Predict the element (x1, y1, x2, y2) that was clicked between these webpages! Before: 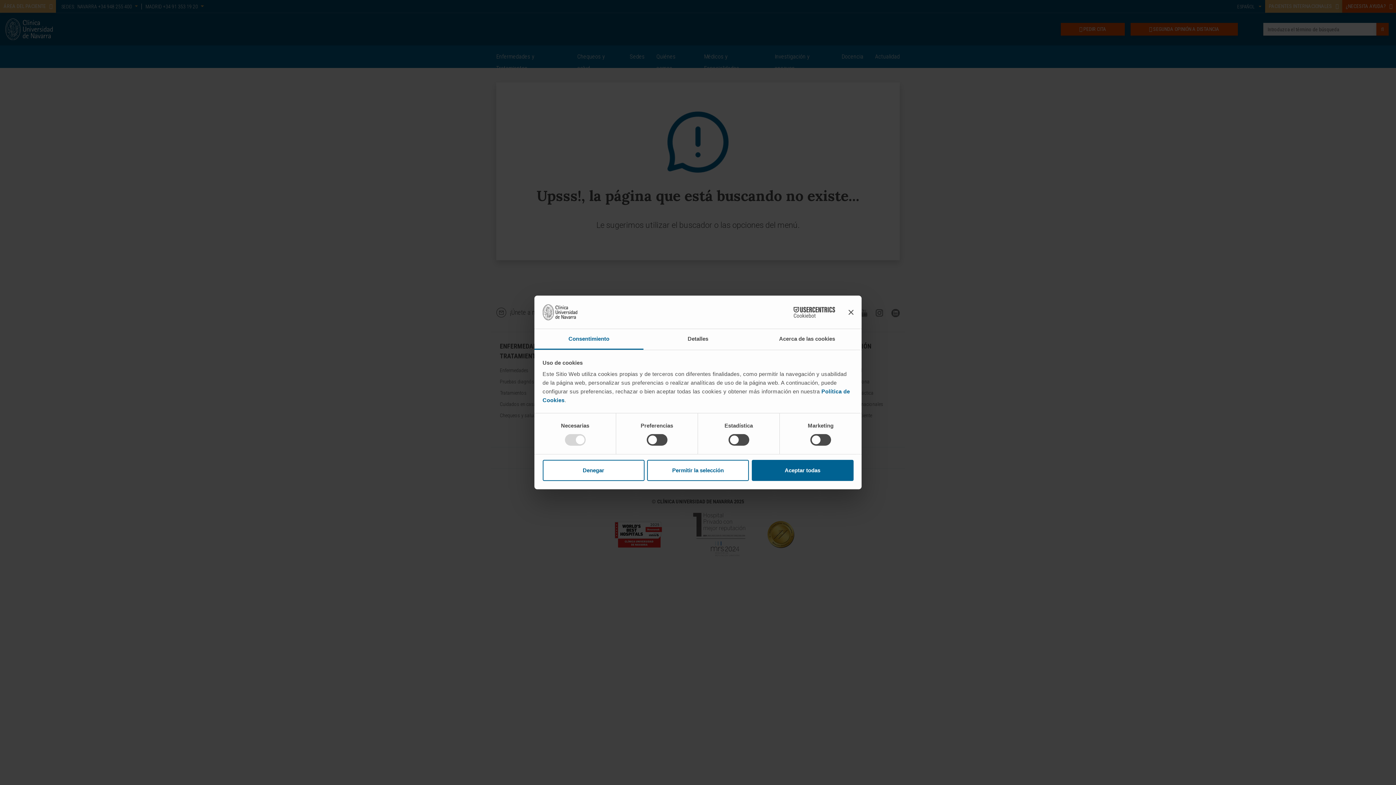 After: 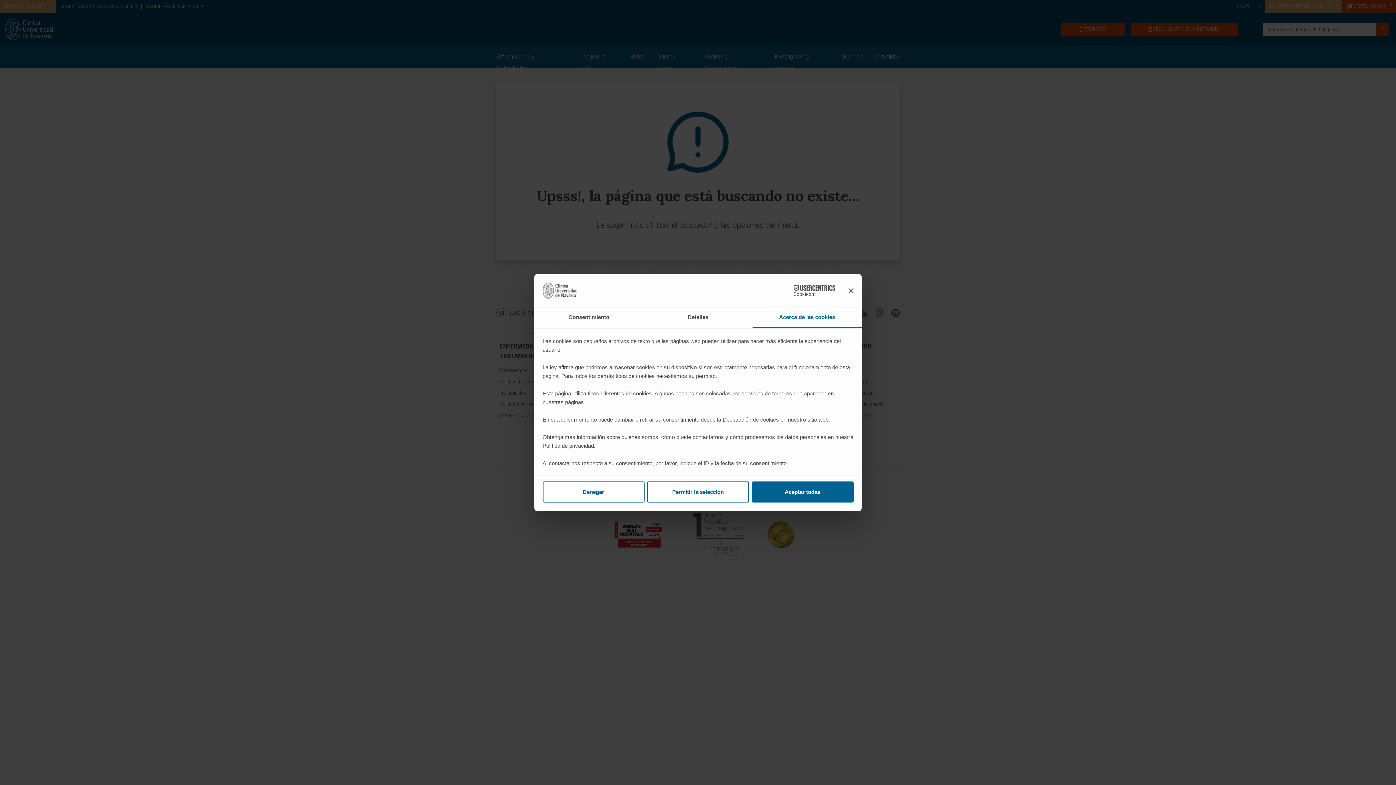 Action: bbox: (752, 329, 861, 349) label: Acerca de las cookies